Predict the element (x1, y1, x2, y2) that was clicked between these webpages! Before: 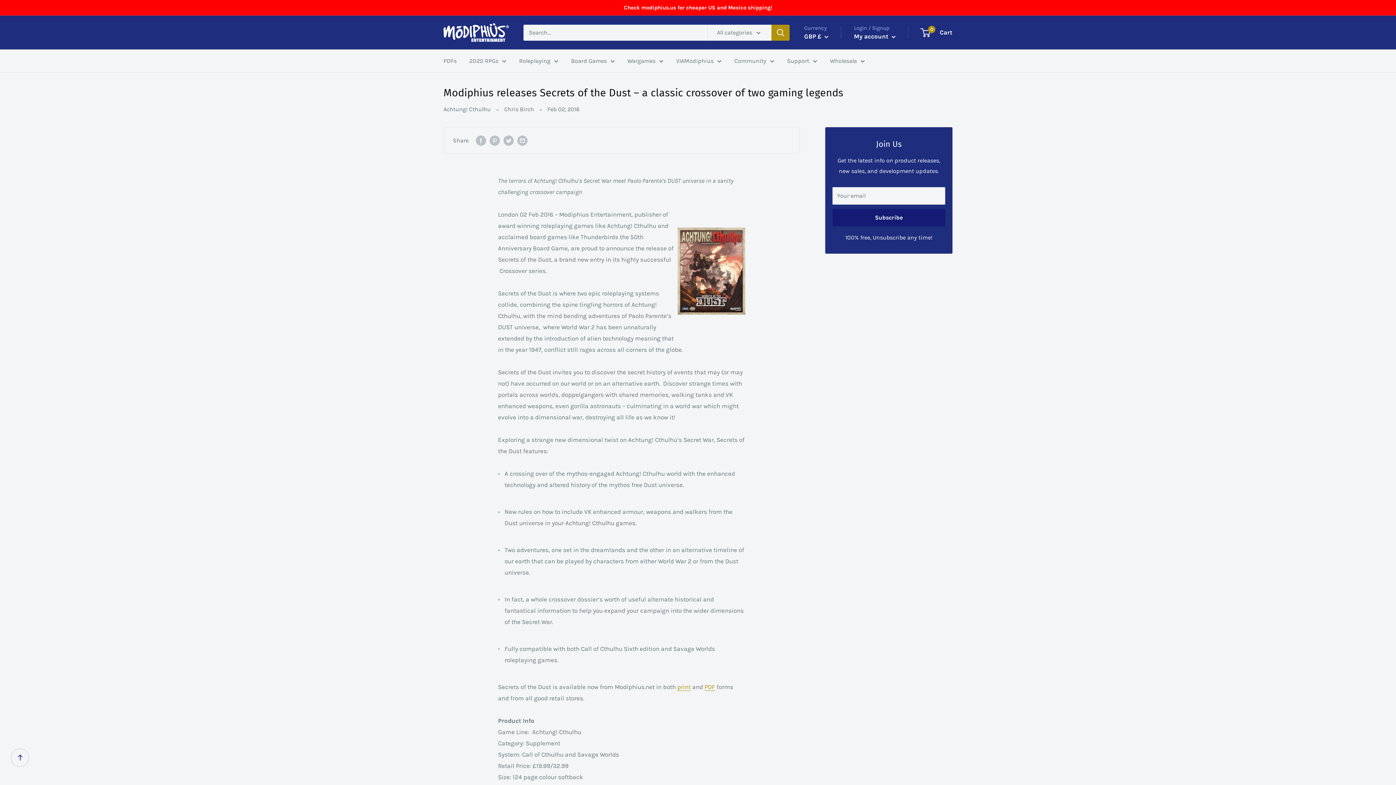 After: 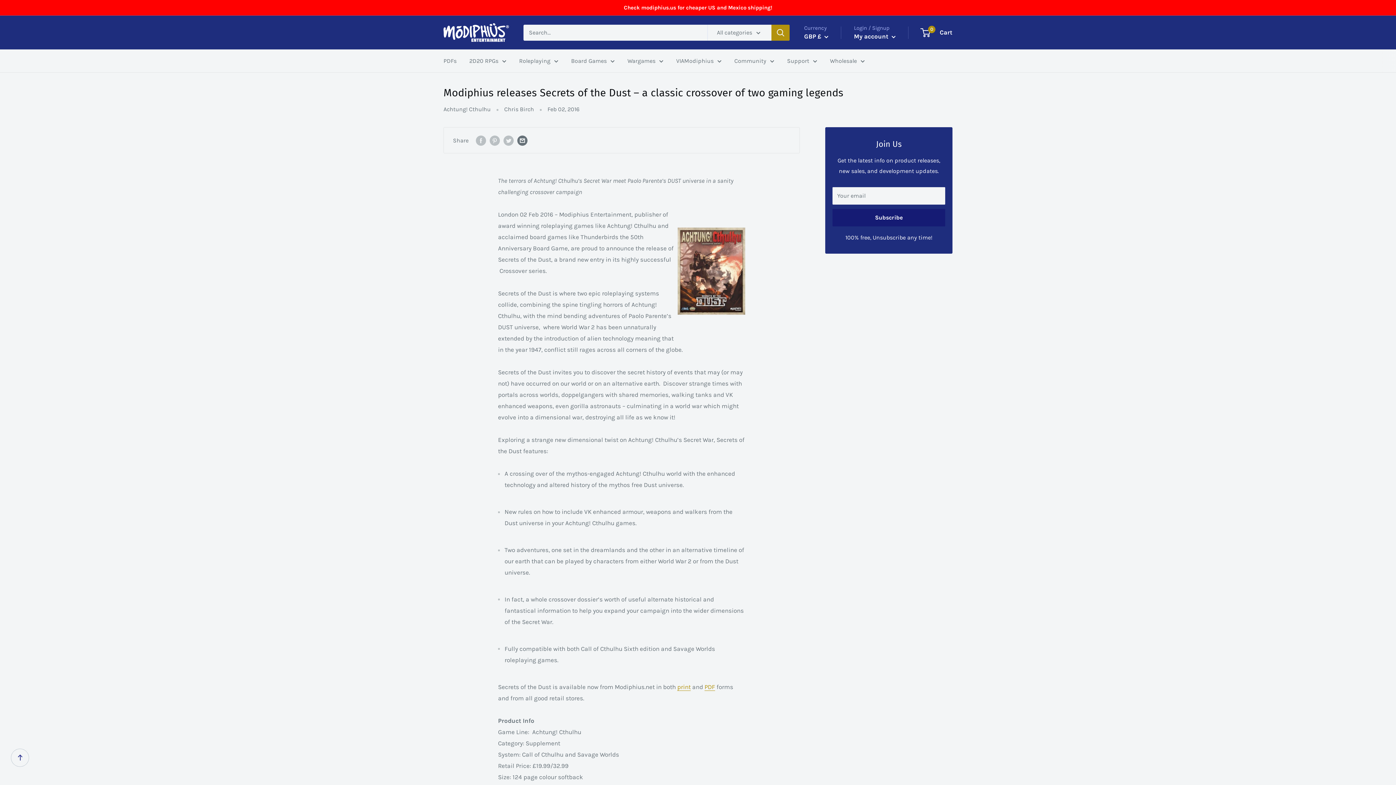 Action: label: Share by email bbox: (517, 134, 527, 145)